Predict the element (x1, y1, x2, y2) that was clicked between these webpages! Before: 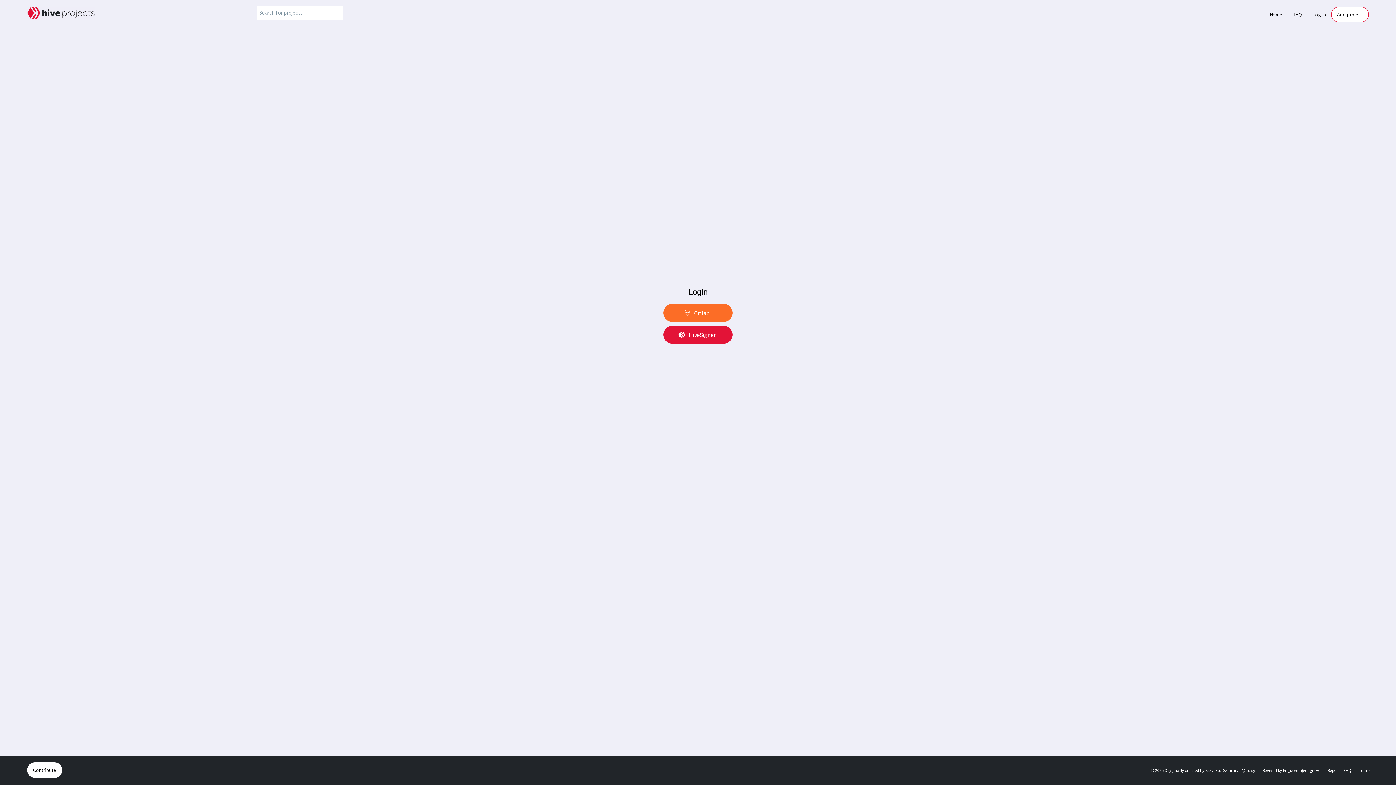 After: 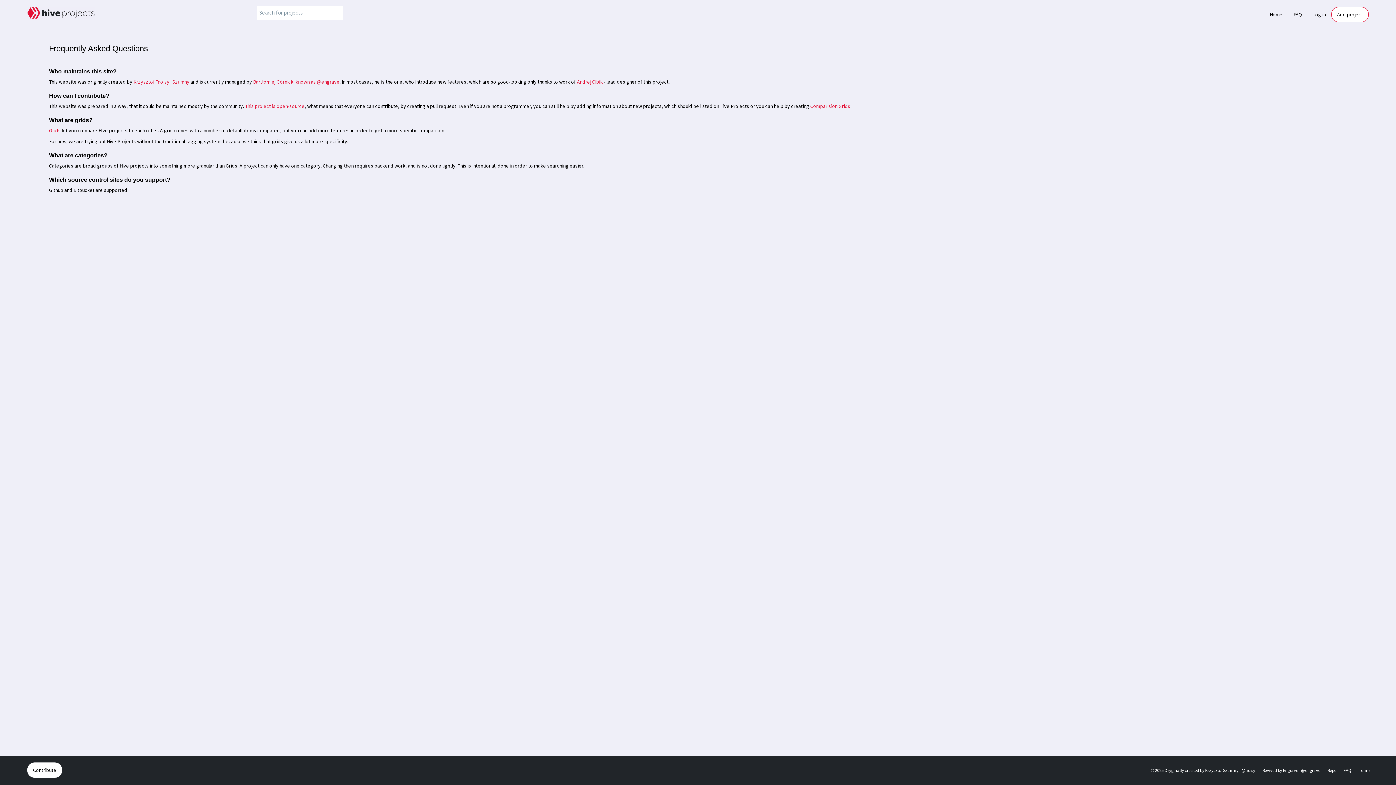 Action: label: FAQ bbox: (1343, 768, 1351, 773)